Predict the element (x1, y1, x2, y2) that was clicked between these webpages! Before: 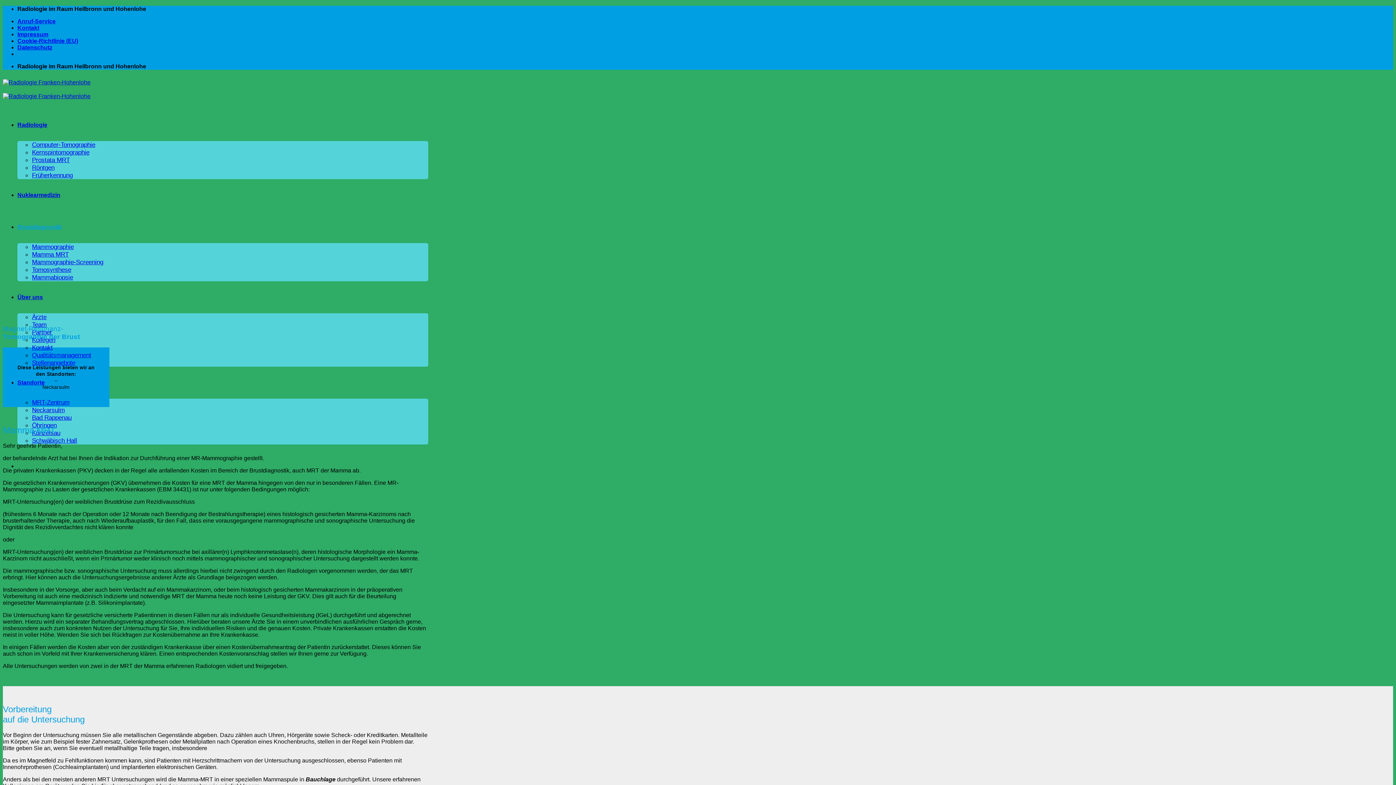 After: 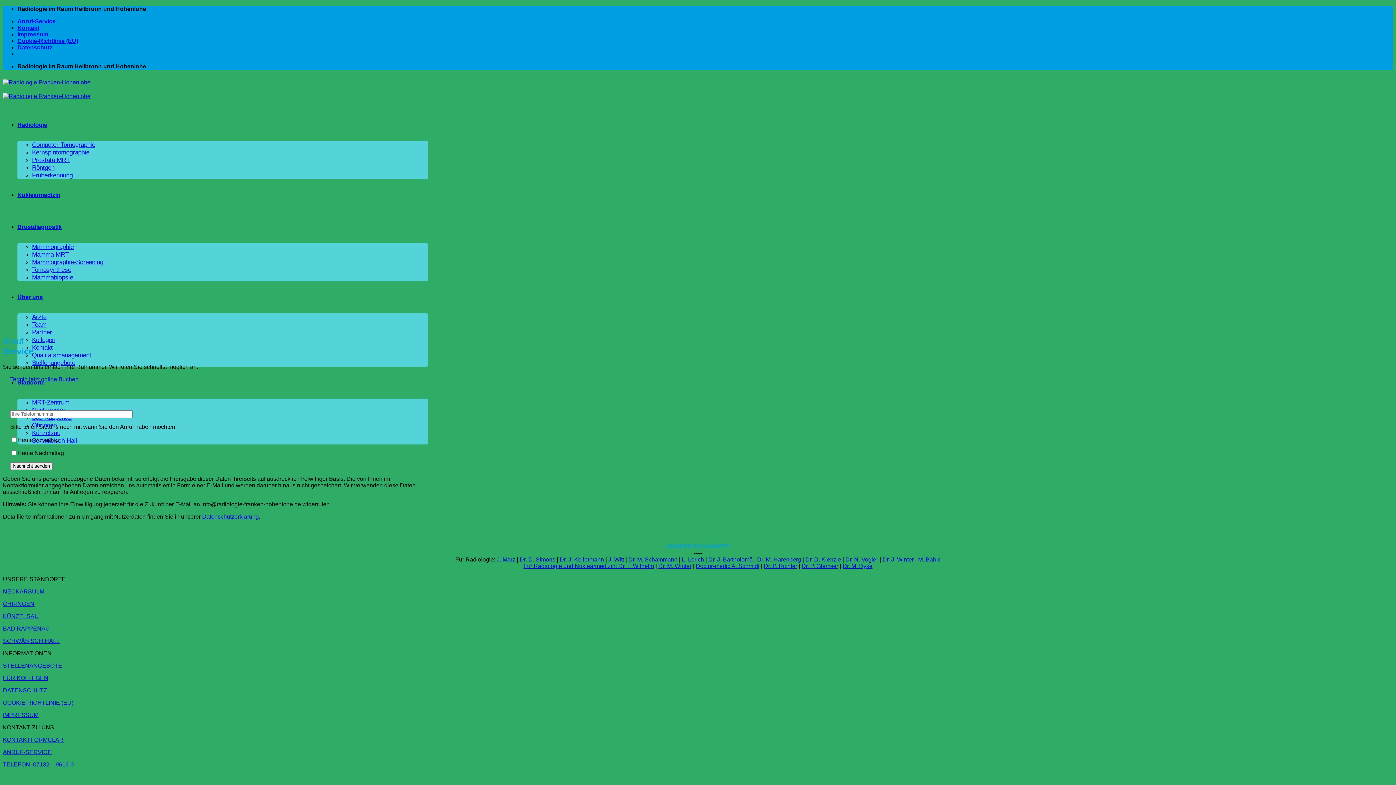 Action: bbox: (17, 18, 55, 24) label: Anruf-Service